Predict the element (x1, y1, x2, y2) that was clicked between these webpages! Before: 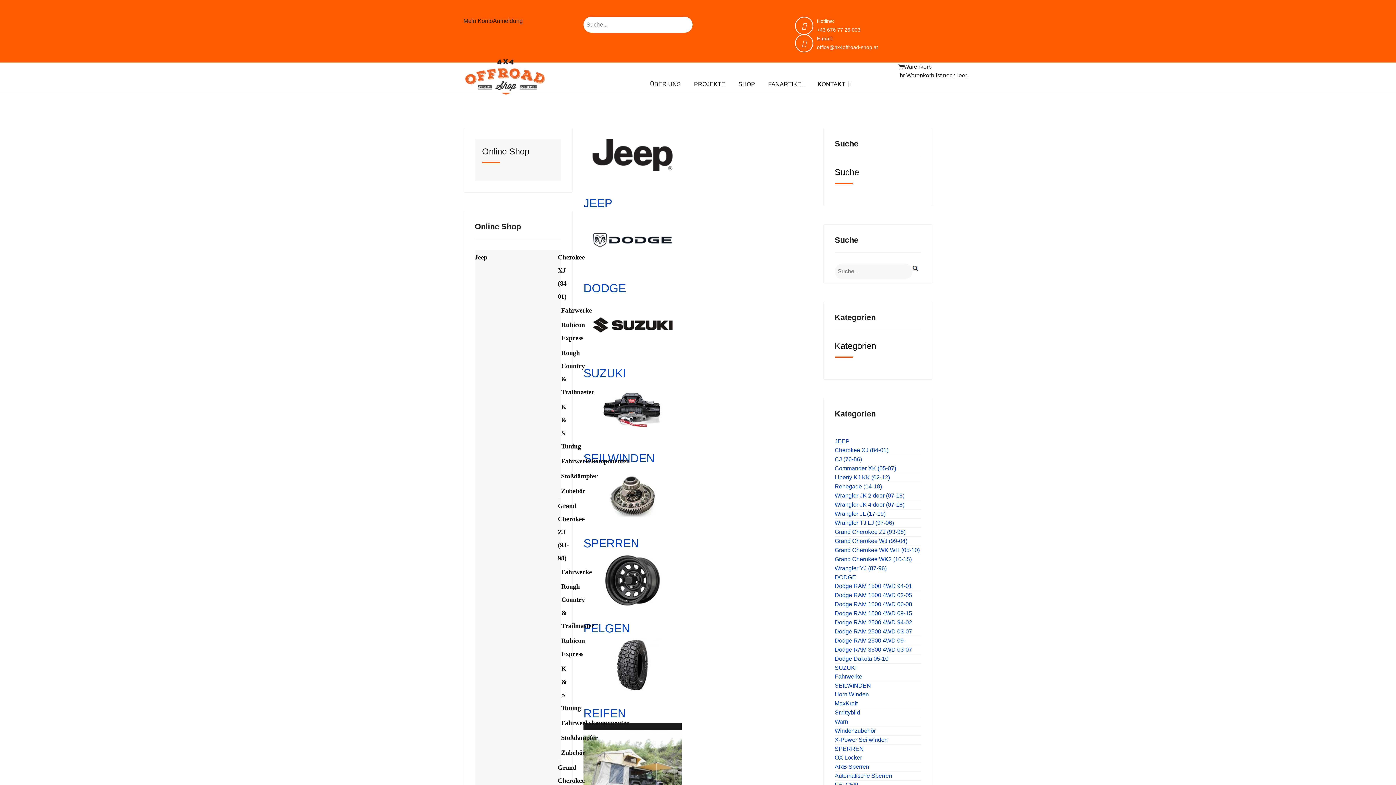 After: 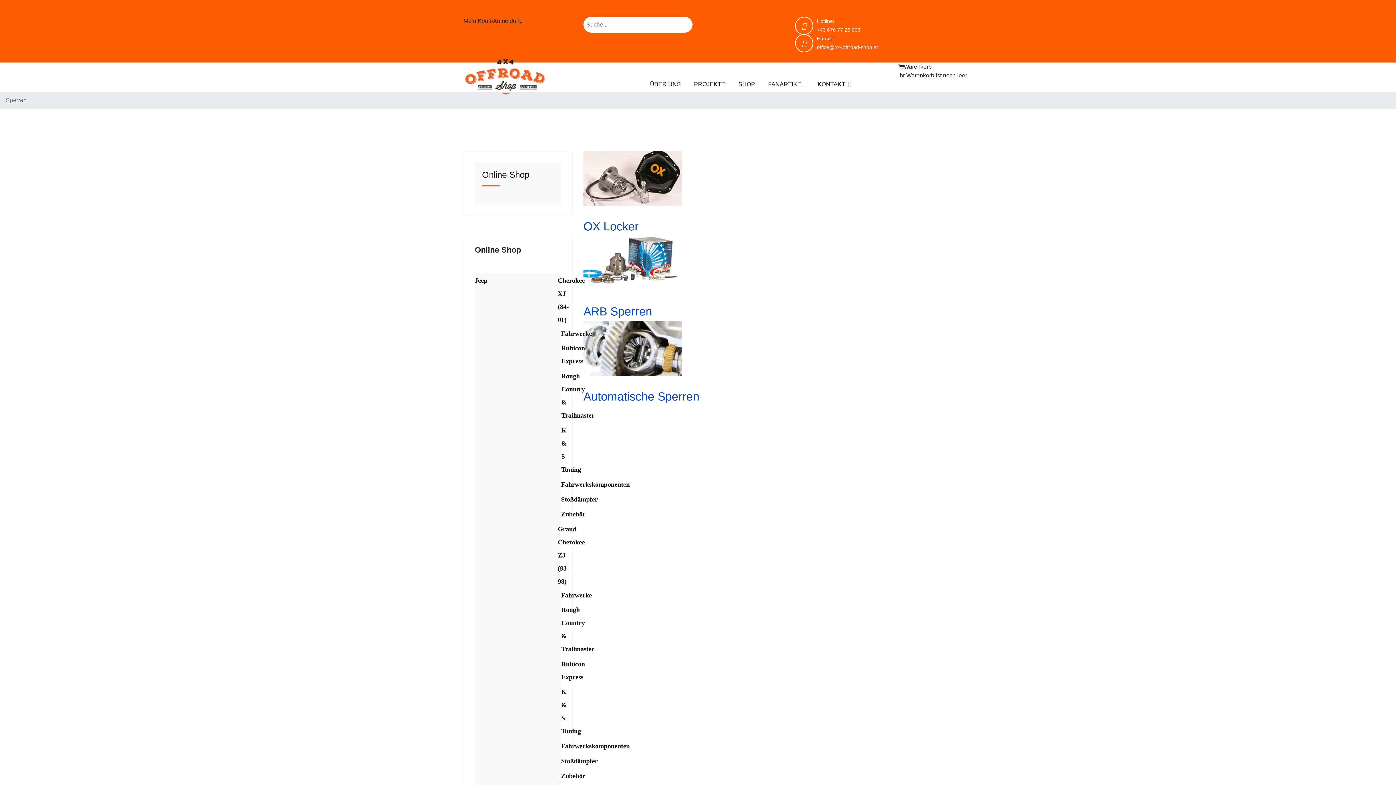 Action: bbox: (583, 468, 812, 550) label: 
SPERREN